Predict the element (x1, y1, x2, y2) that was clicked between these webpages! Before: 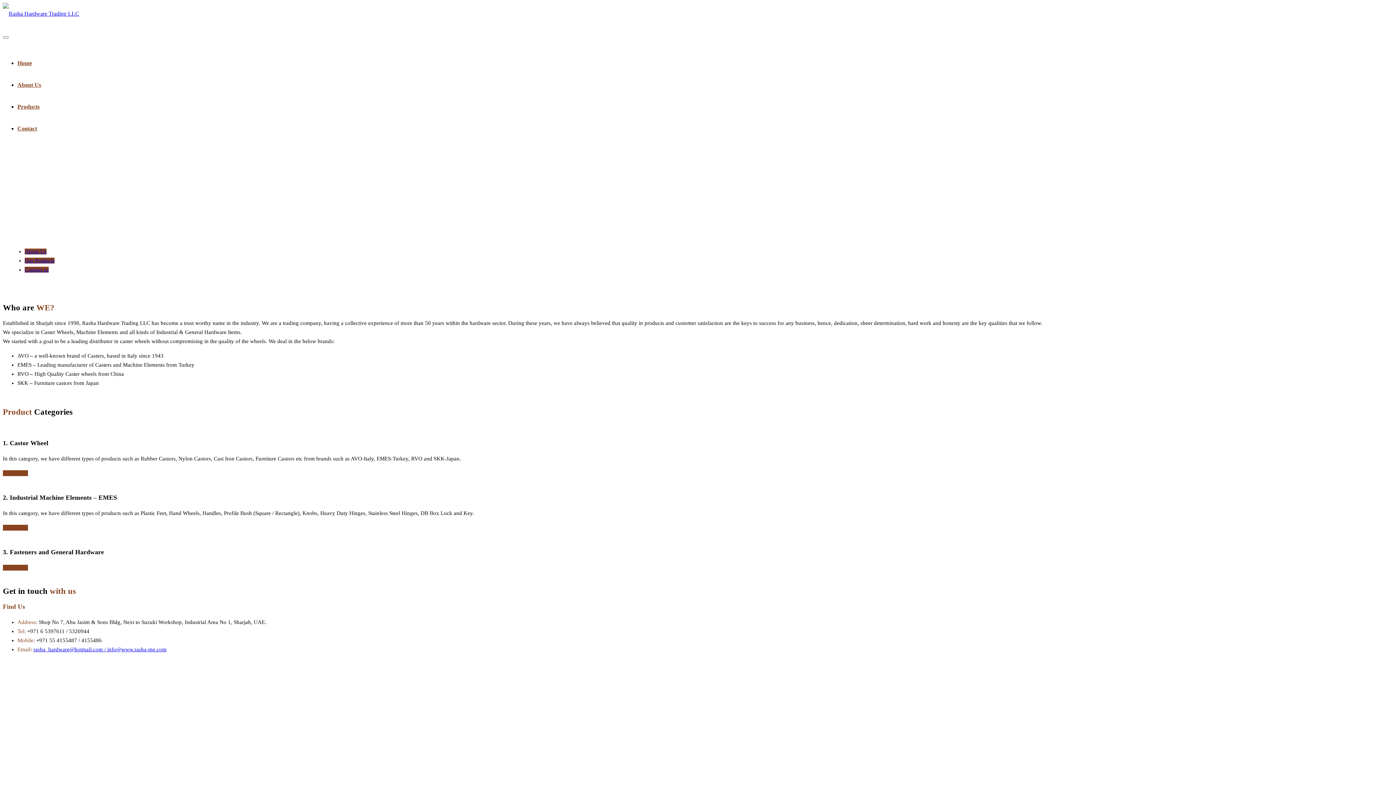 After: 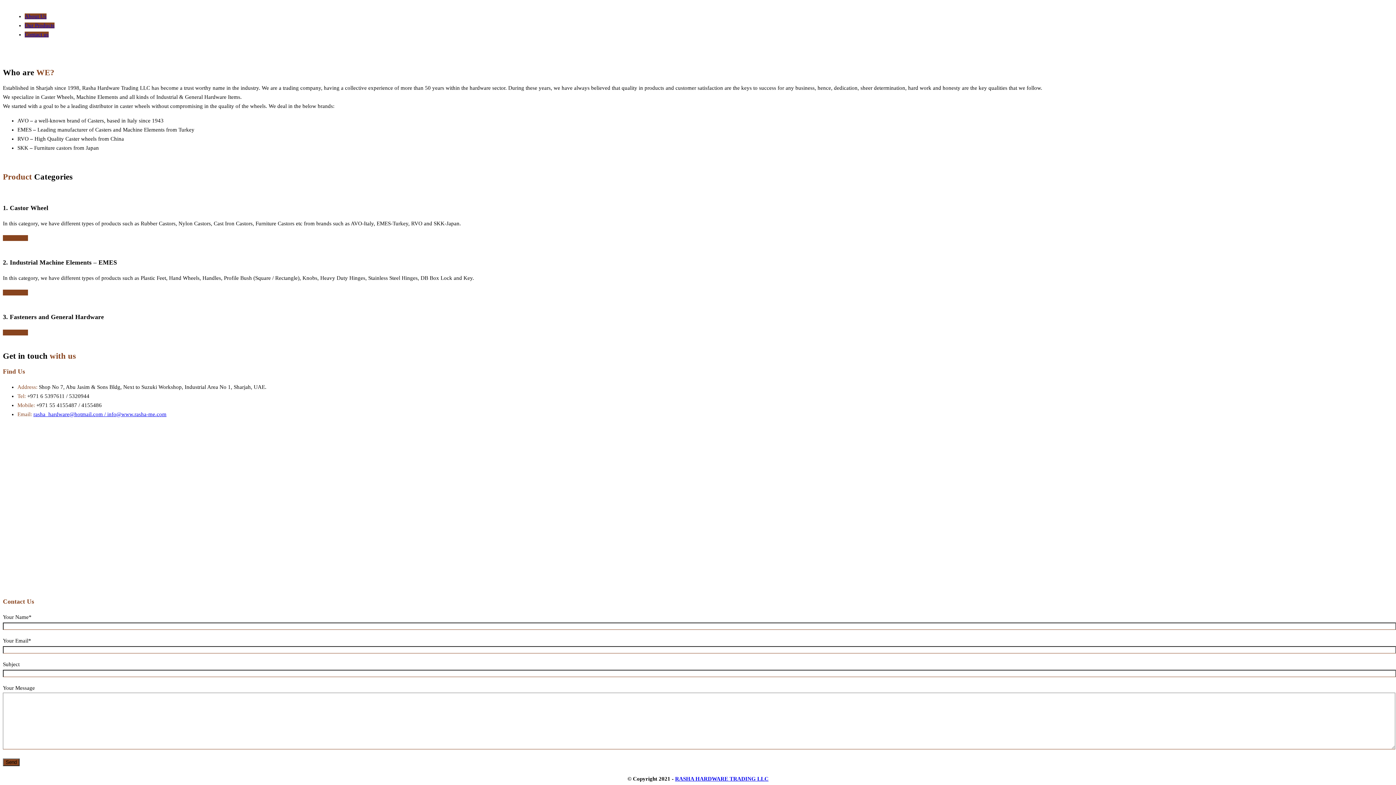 Action: bbox: (17, 81, 41, 88) label: About Us